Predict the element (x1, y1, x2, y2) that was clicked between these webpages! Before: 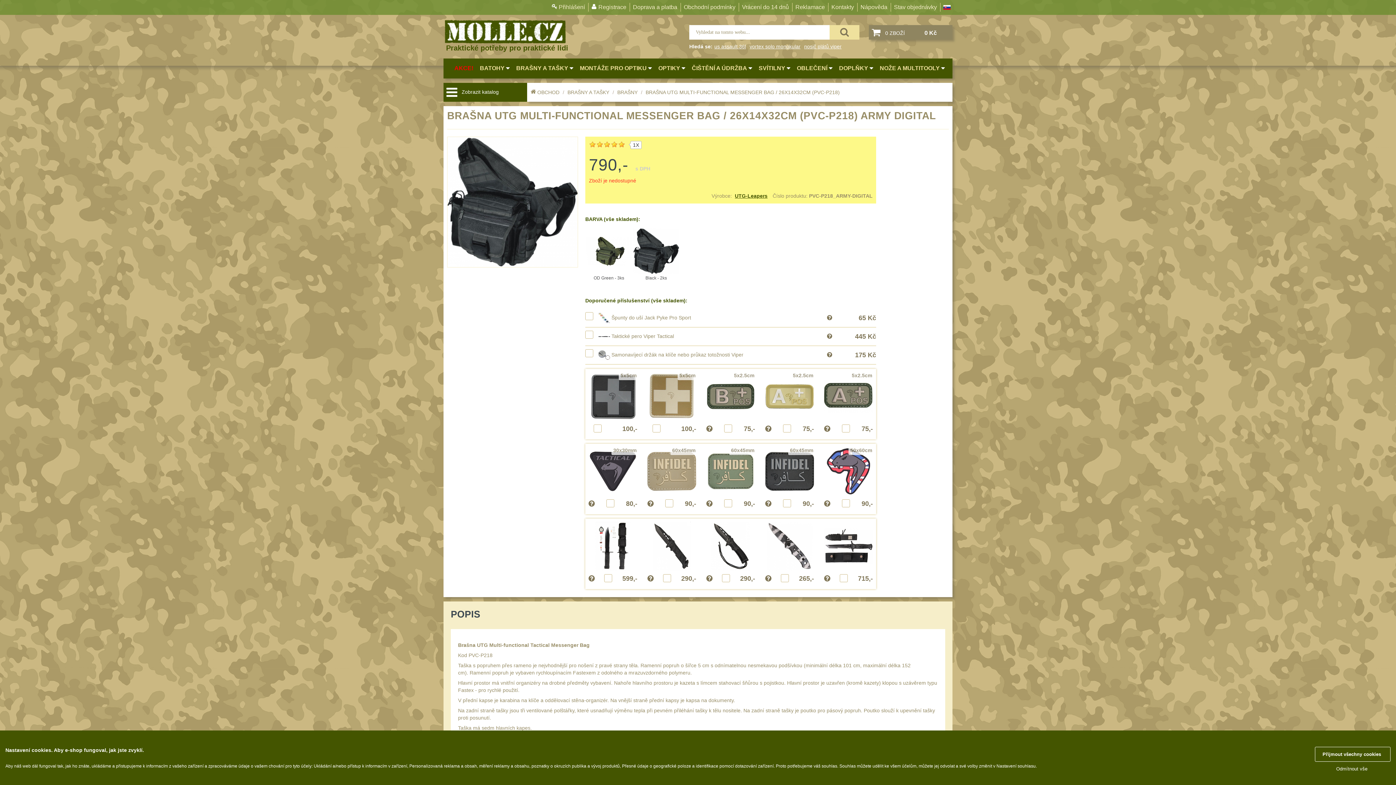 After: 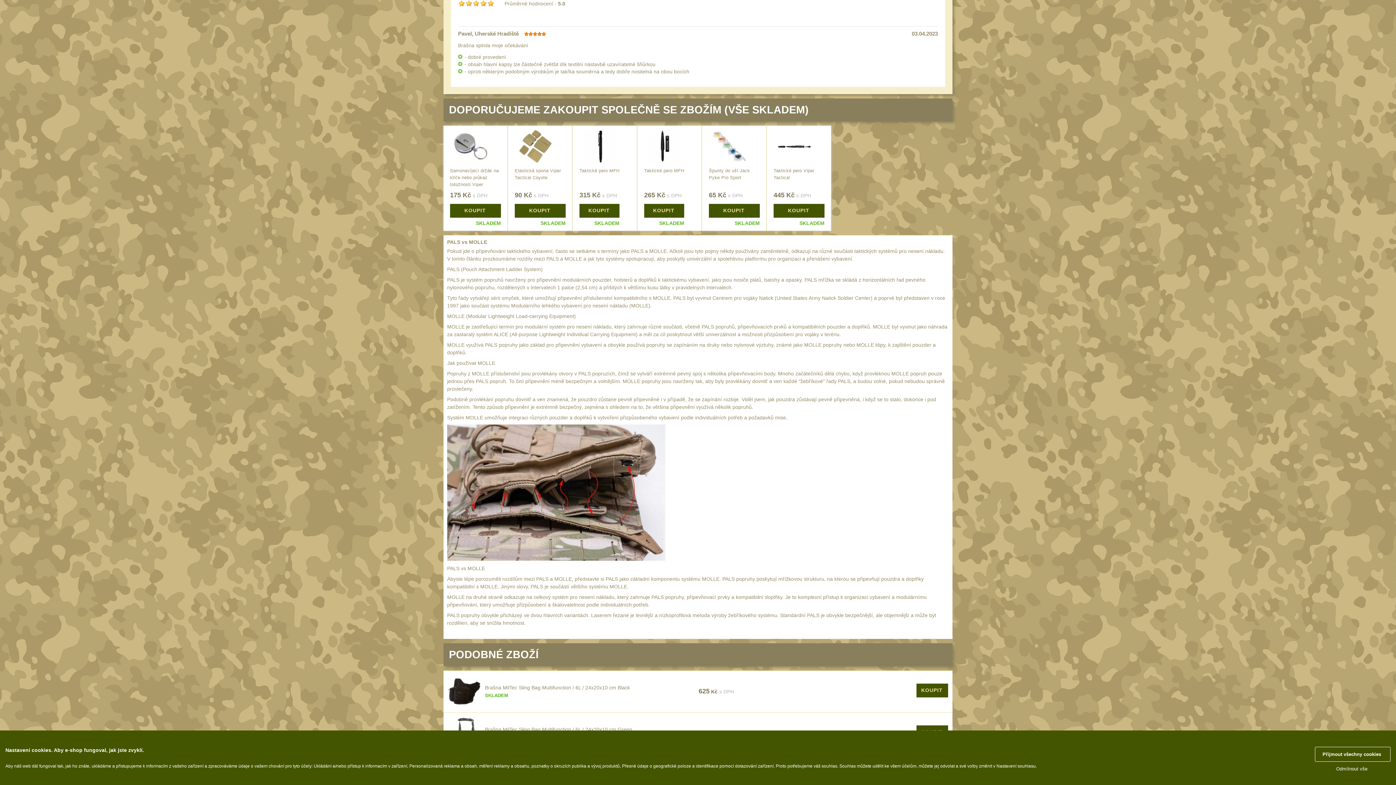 Action: bbox: (589, 141, 625, 147) label:  